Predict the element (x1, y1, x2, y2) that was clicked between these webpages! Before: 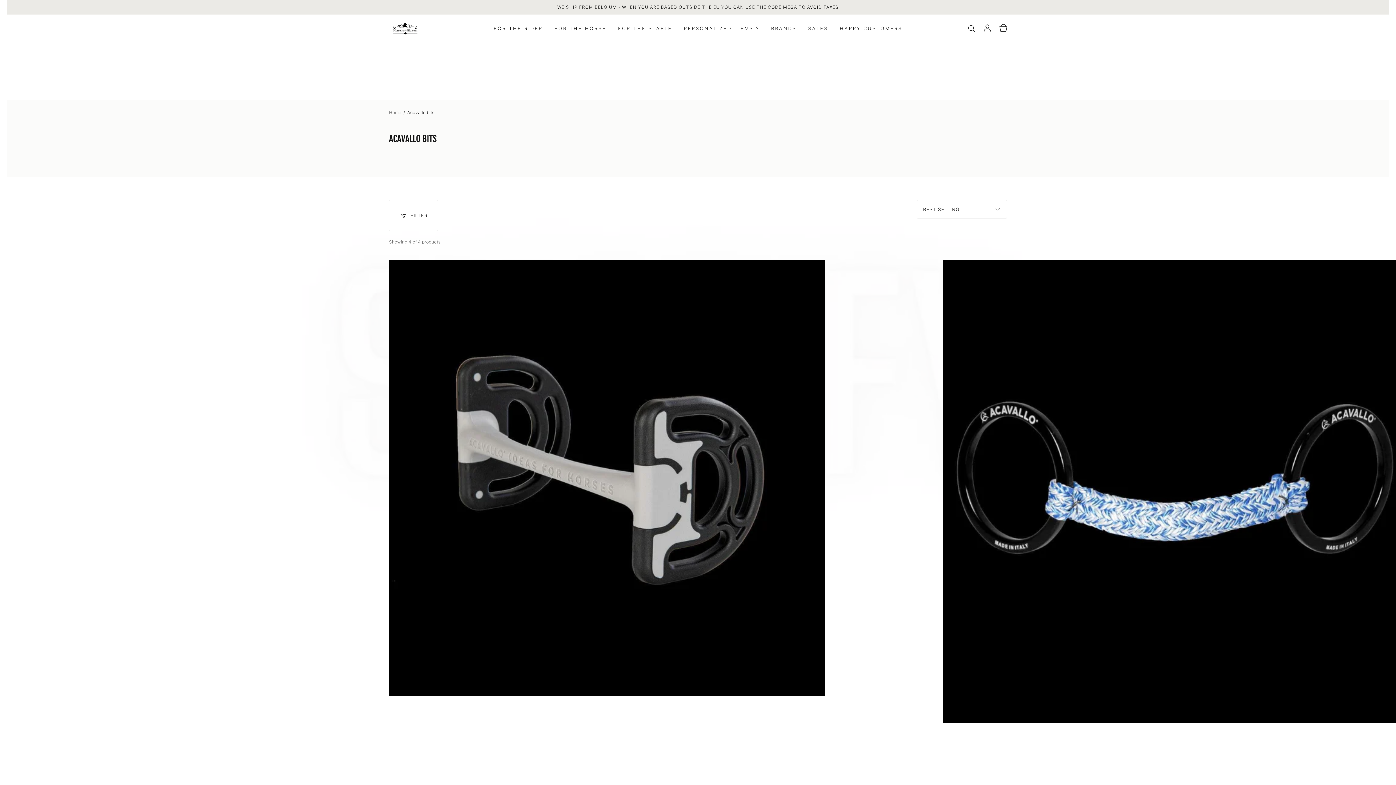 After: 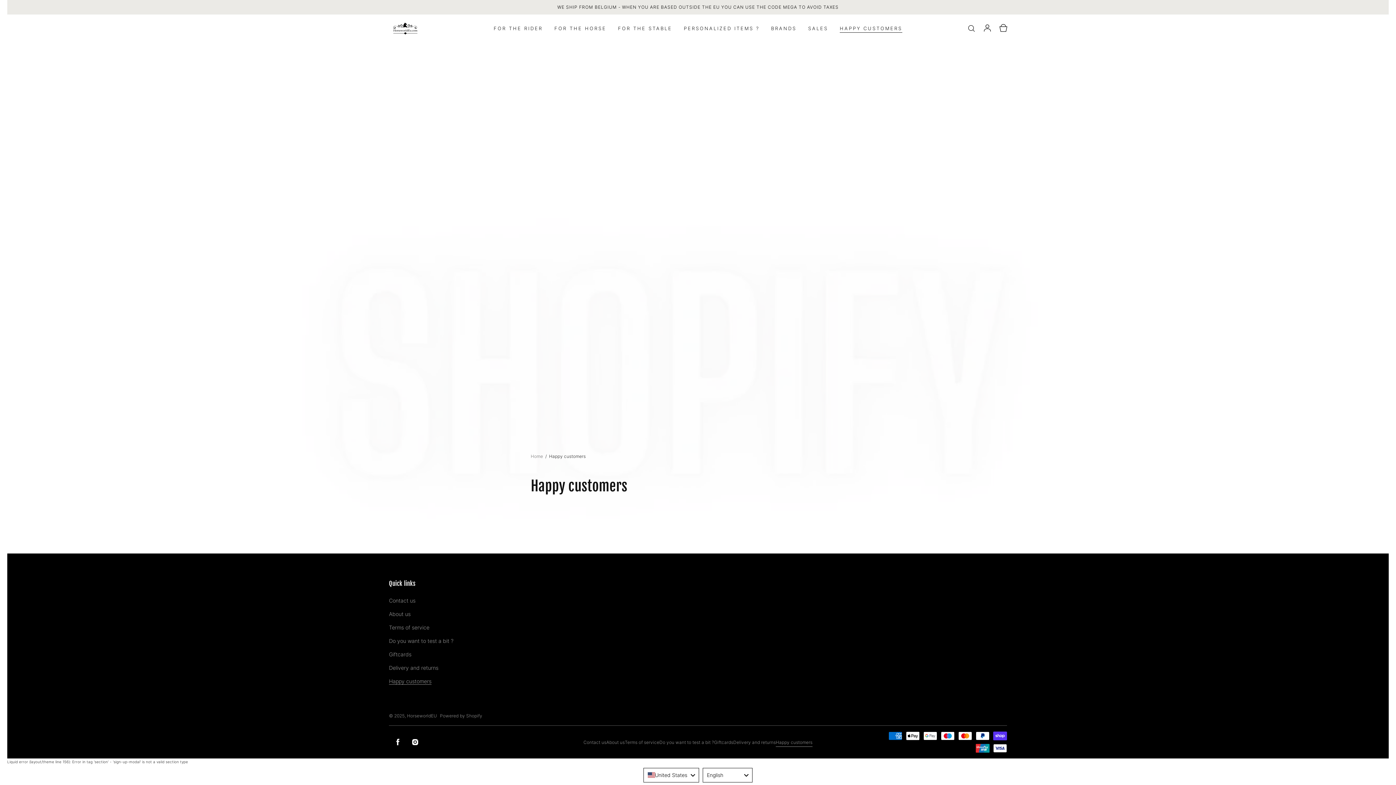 Action: bbox: (834, 20, 908, 35) label: HAPPY CUSTOMERS